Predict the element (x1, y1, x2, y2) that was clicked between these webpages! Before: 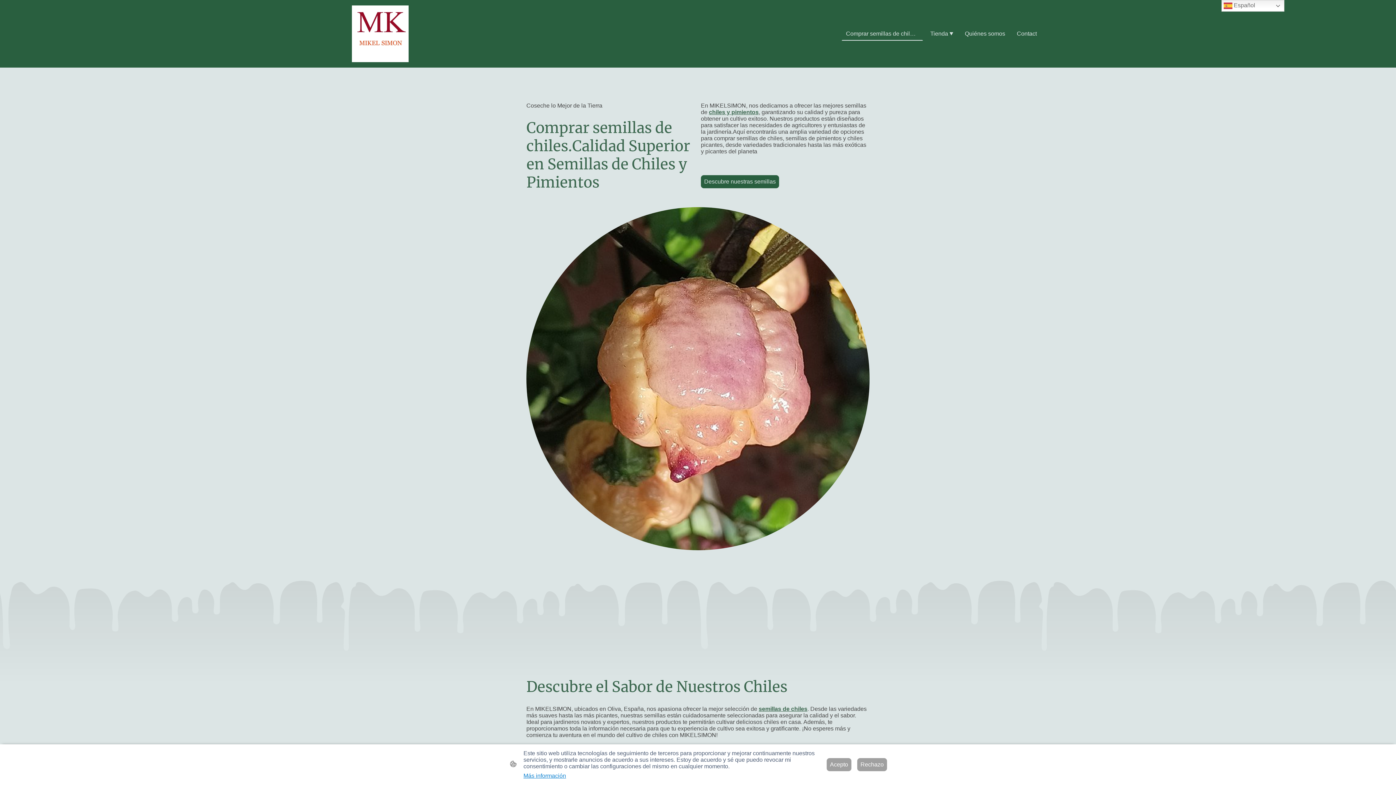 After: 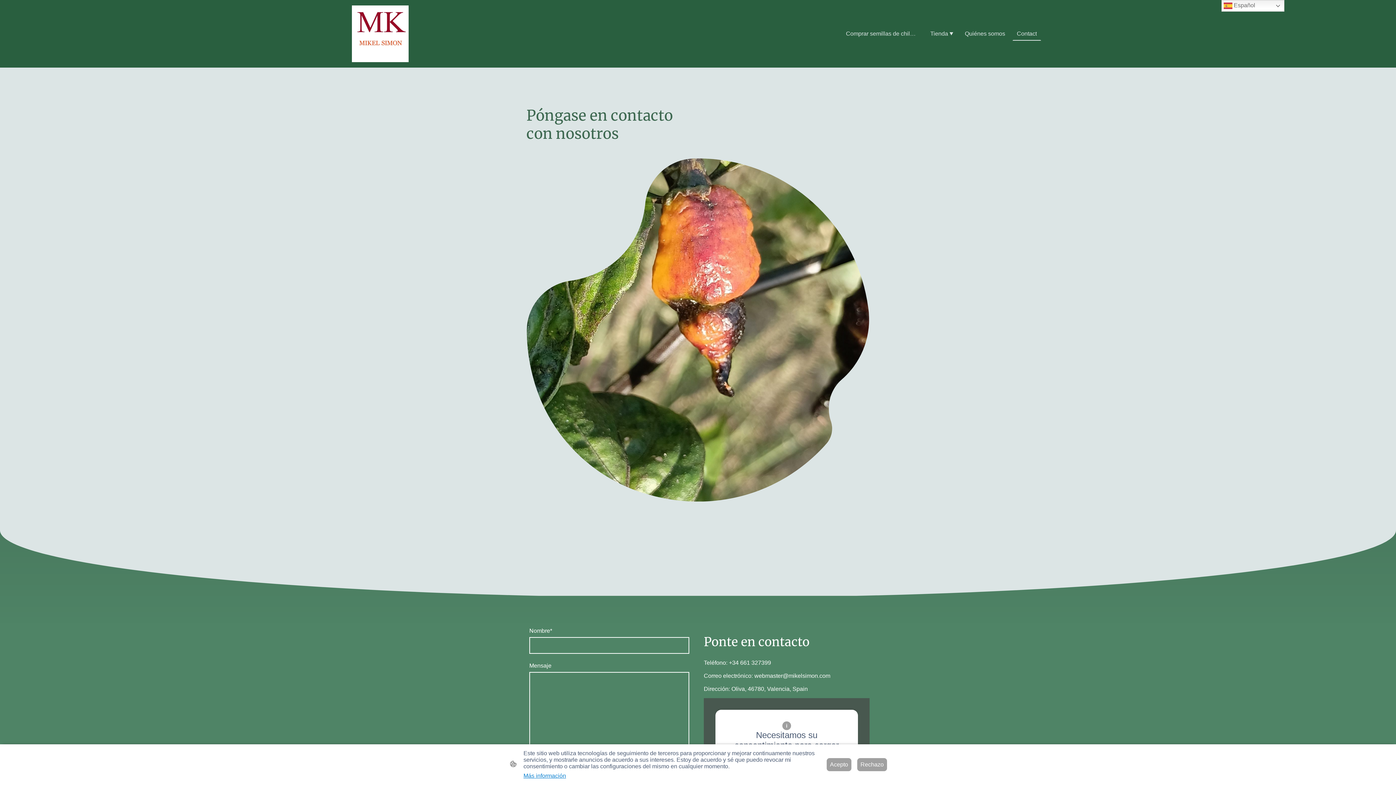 Action: label: Contact bbox: (1013, 27, 1040, 39)